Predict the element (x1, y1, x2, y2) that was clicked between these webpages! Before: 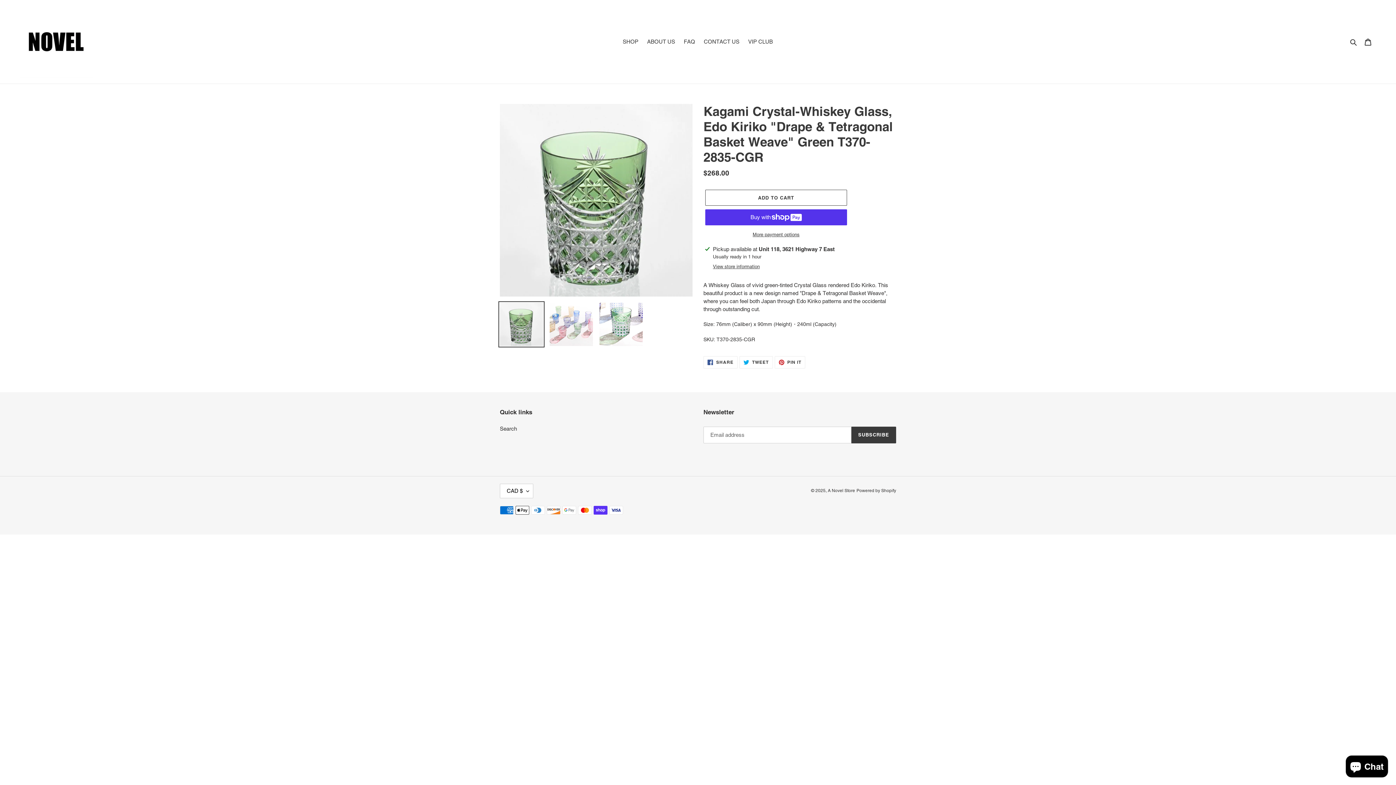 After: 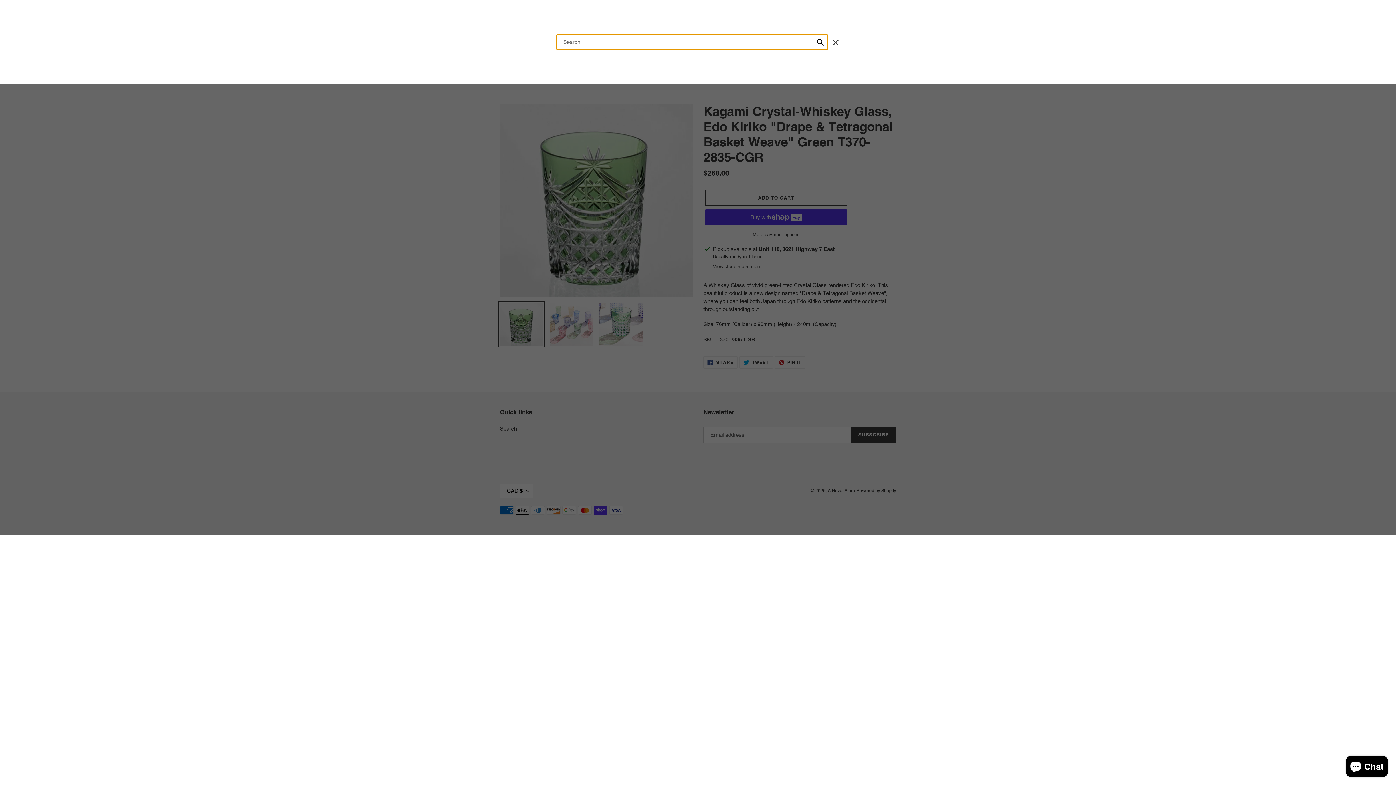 Action: bbox: (1348, 37, 1360, 46) label: Search